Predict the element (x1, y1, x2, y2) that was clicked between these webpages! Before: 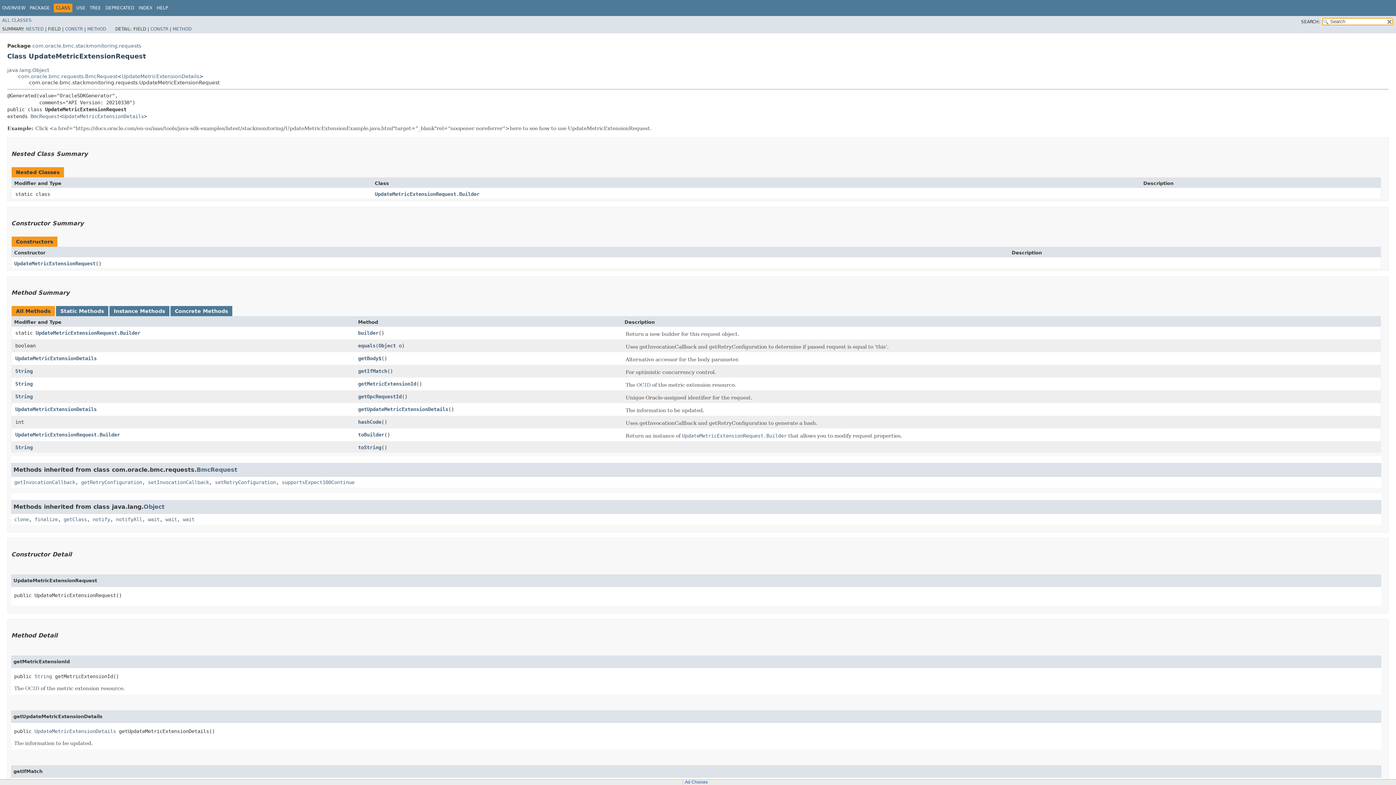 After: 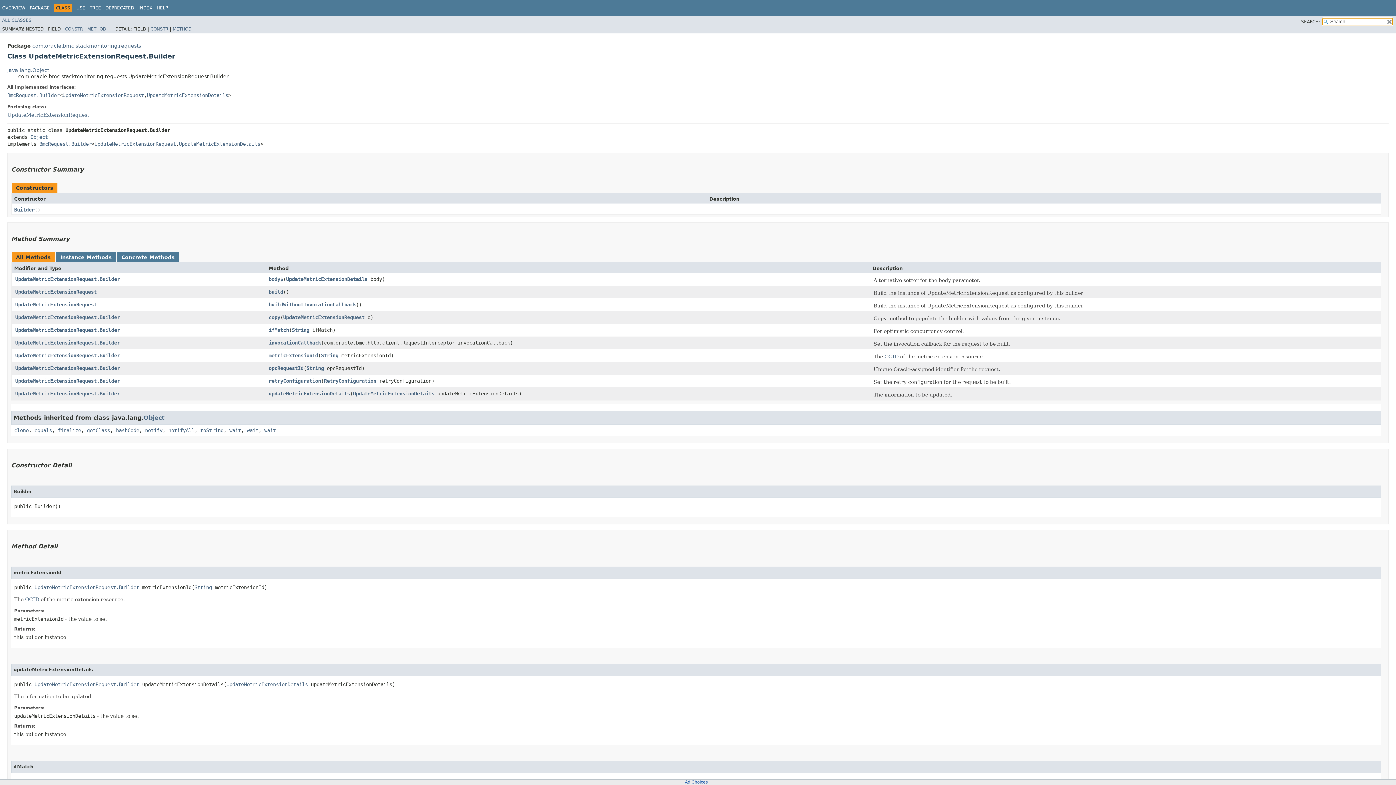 Action: bbox: (35, 330, 140, 335) label: UpdateMetricExtensionRequest.Builder